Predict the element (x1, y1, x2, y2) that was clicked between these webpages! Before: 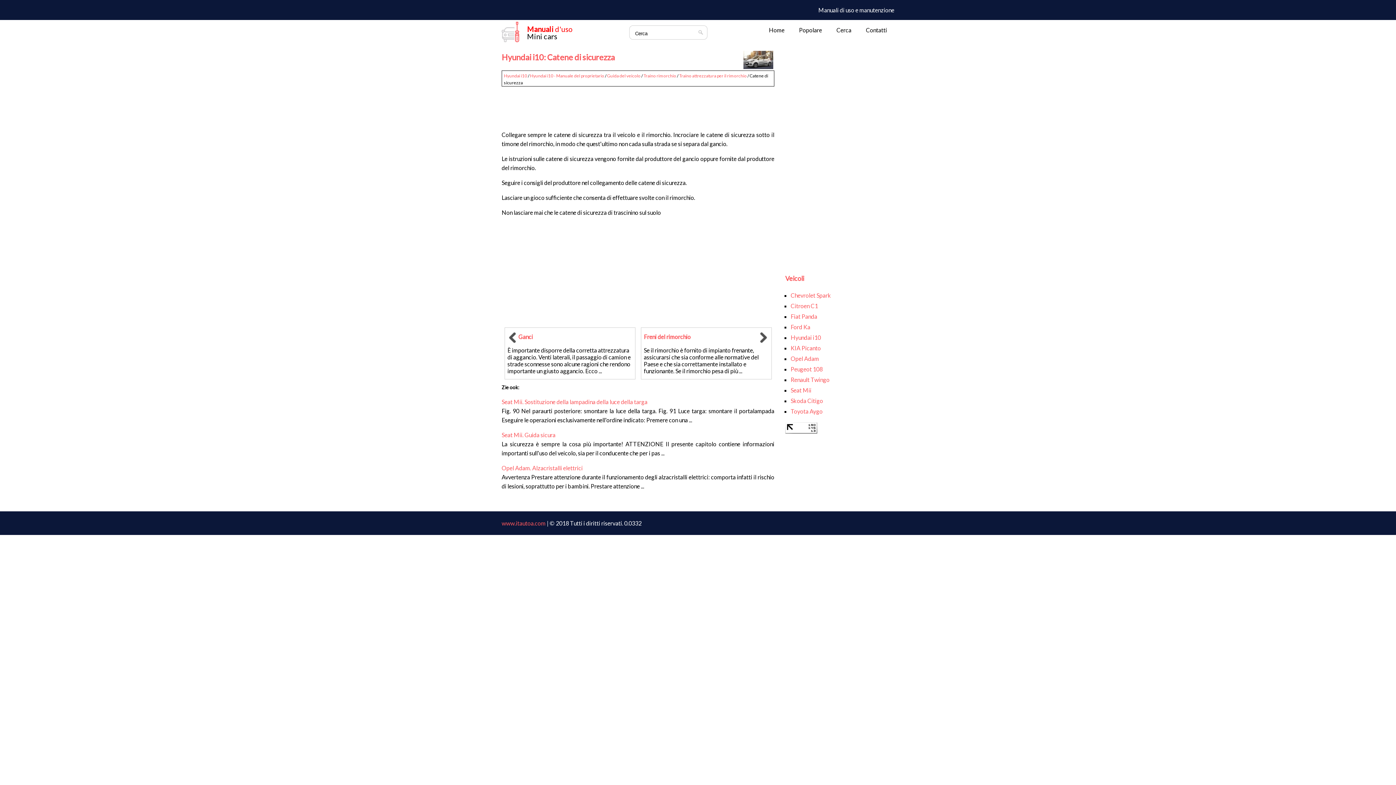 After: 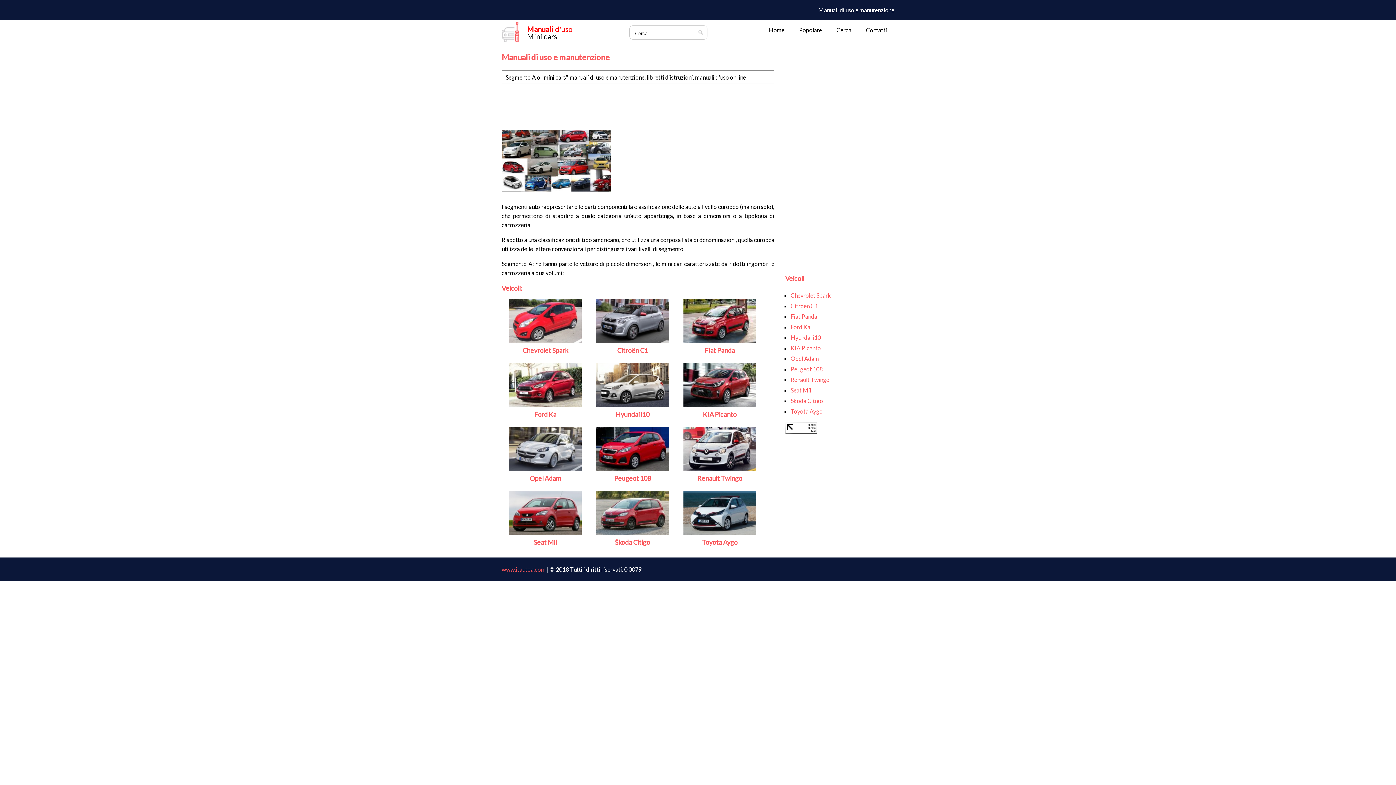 Action: bbox: (769, 25, 784, 34) label: Home